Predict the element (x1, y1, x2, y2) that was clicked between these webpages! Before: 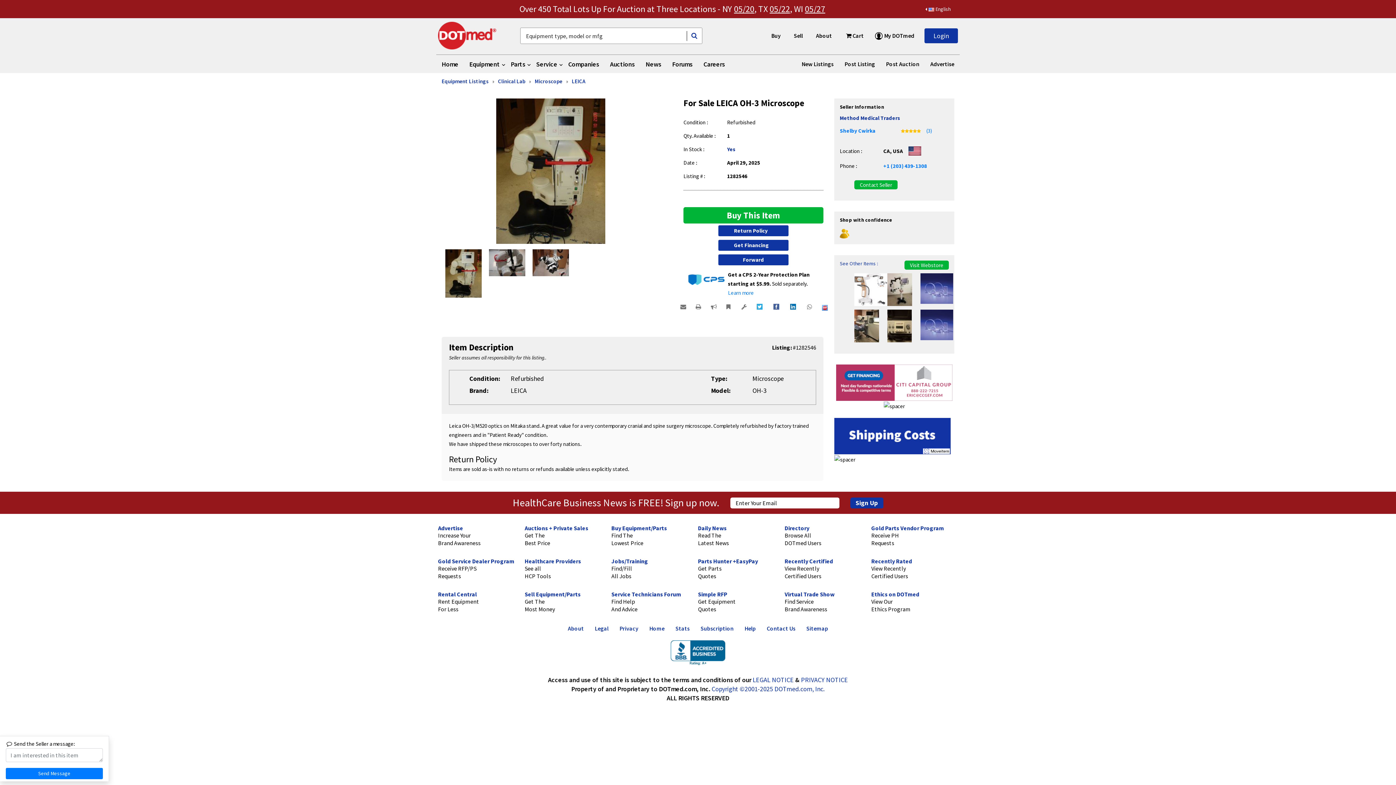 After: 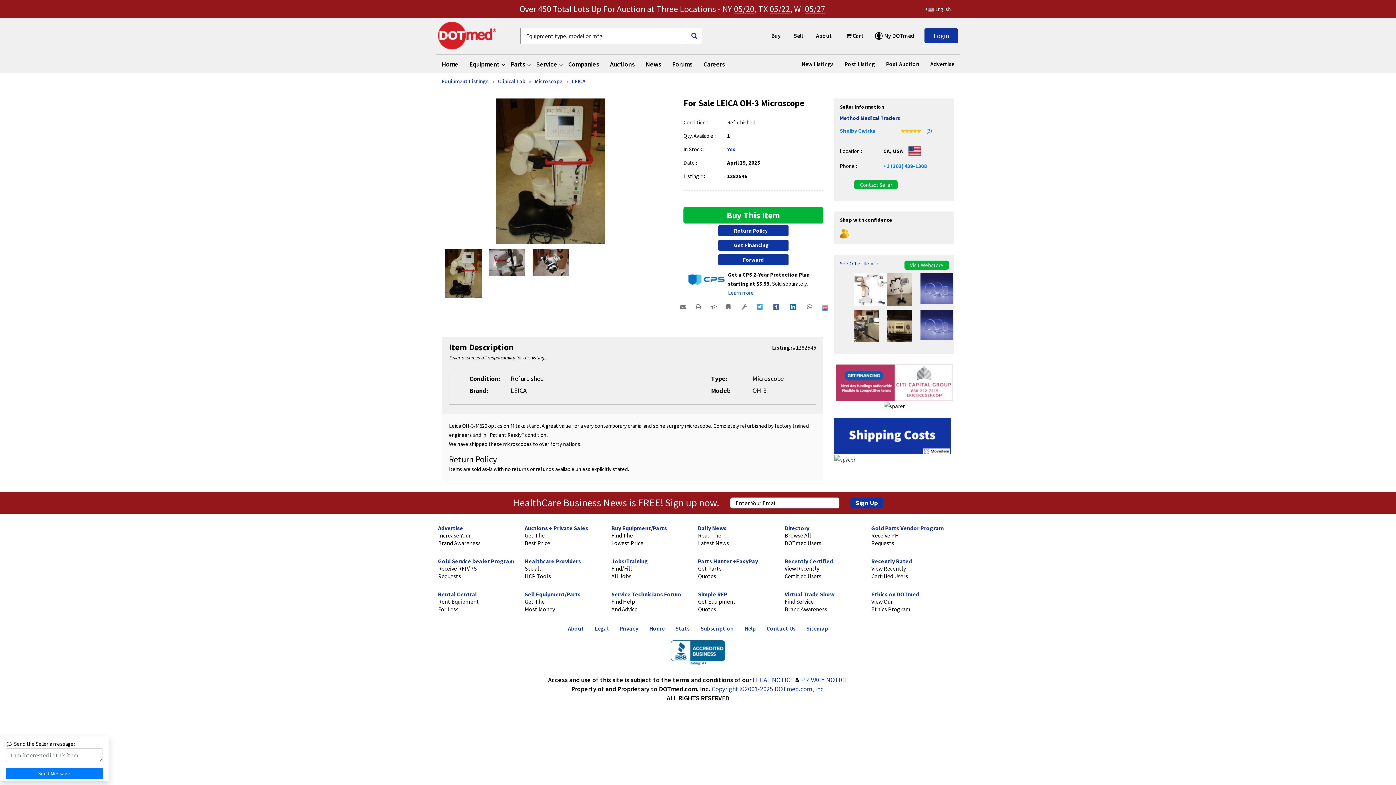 Action: bbox: (728, 289, 754, 296) label: Learn more